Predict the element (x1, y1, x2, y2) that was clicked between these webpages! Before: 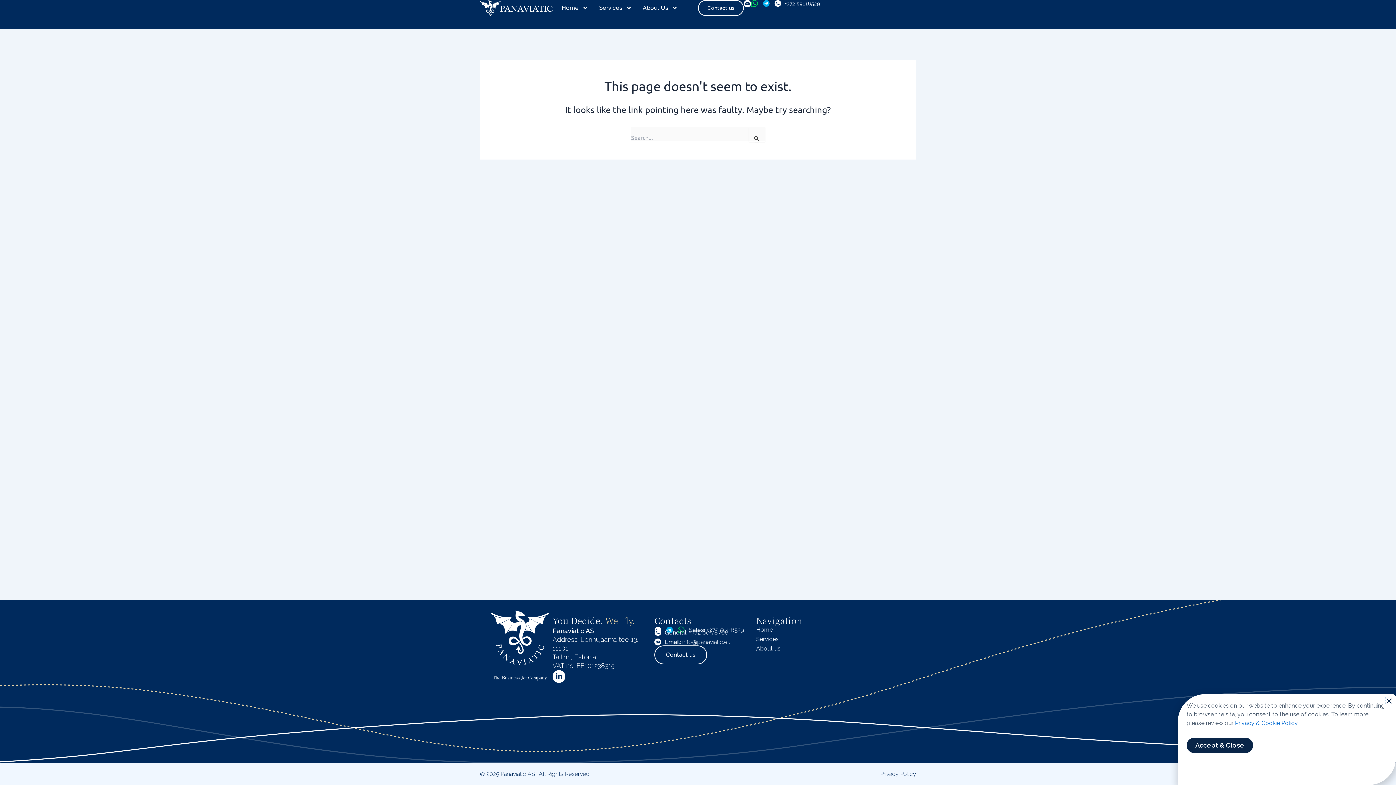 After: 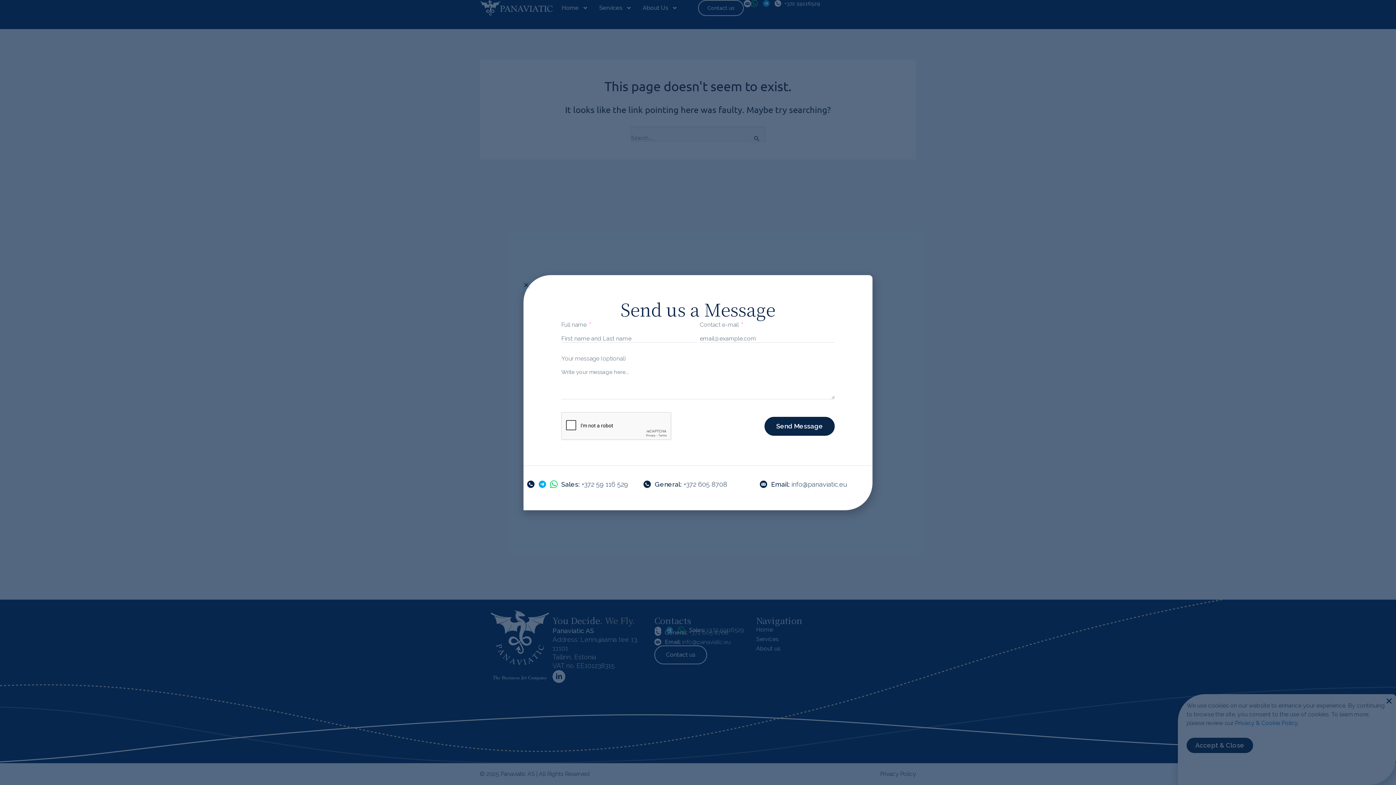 Action: bbox: (698, 0, 744, 16) label: Contact us